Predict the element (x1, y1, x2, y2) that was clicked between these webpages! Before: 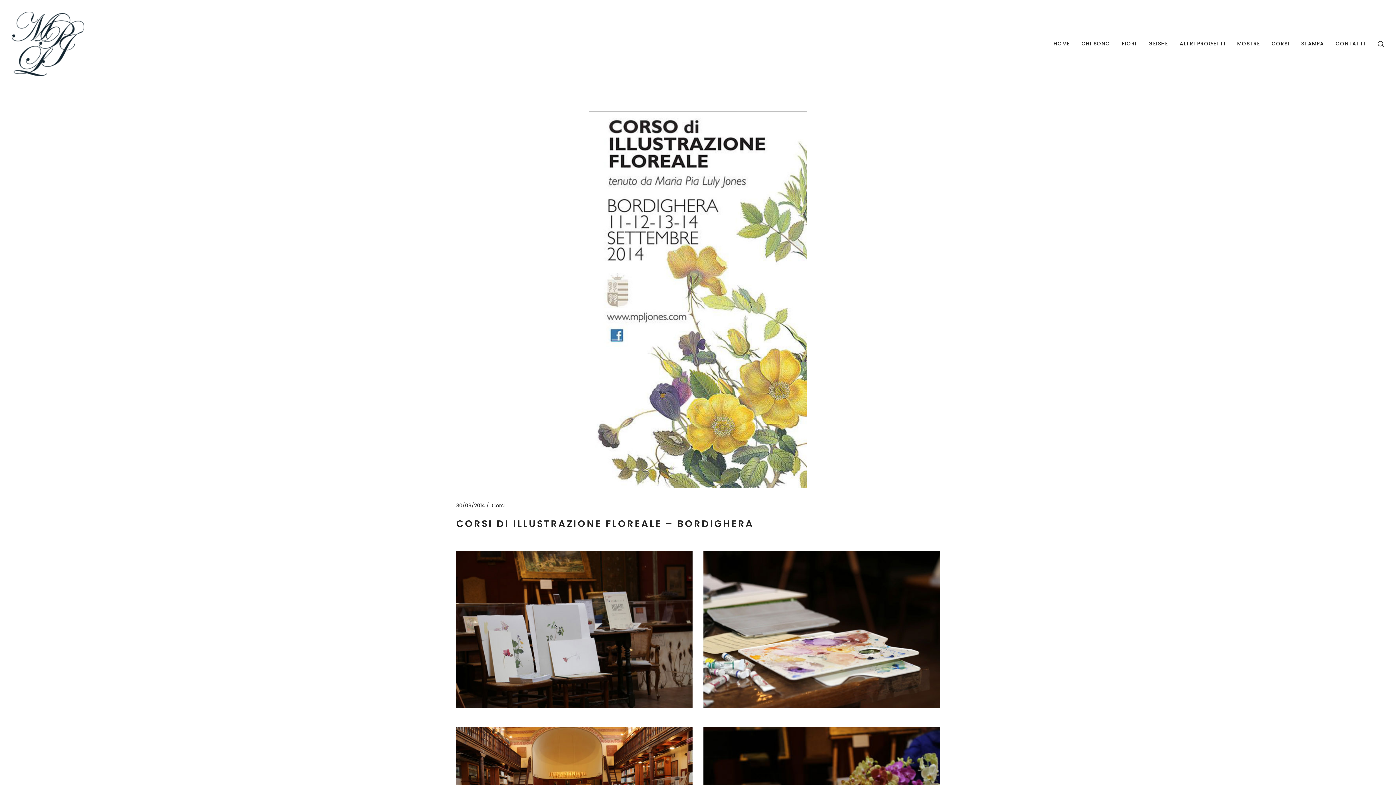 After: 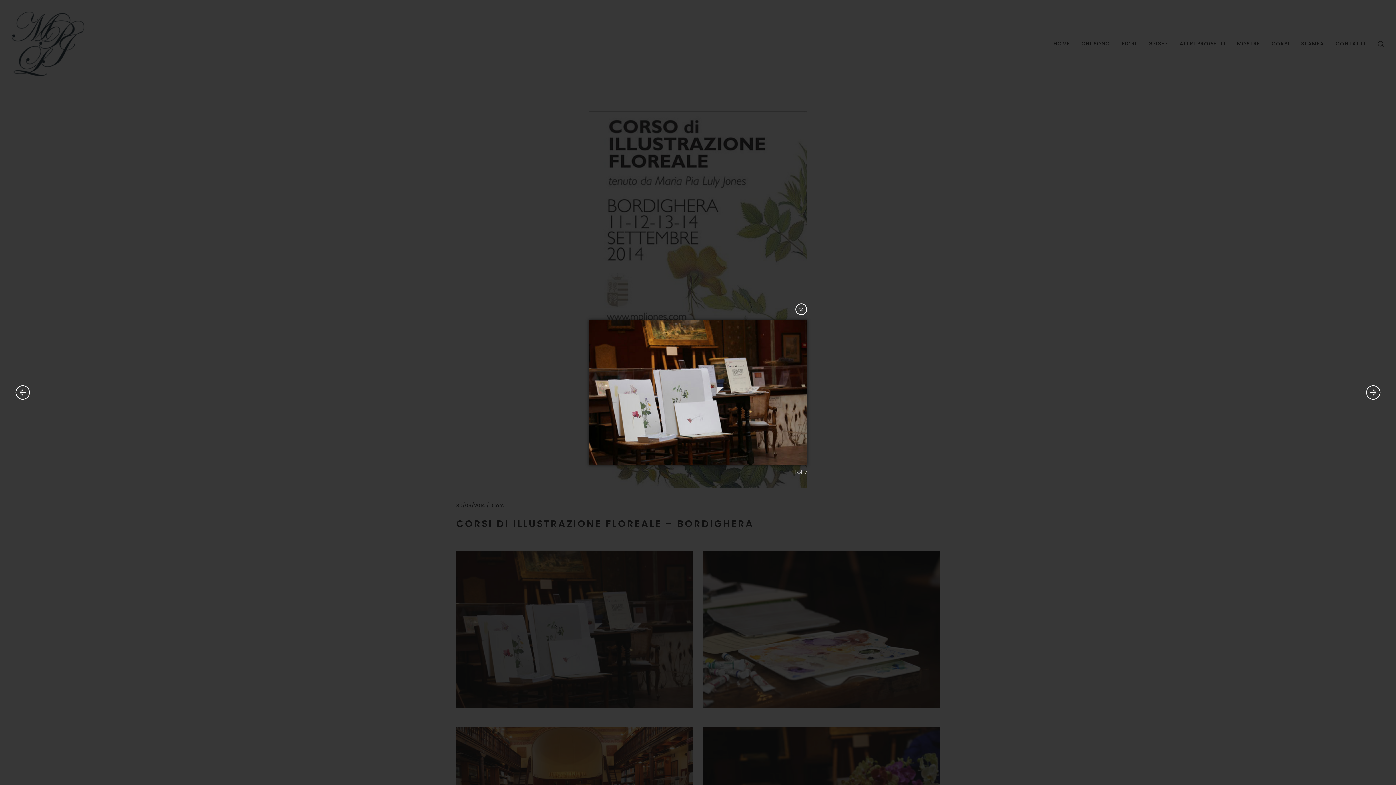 Action: bbox: (468, 562, 681, 704)